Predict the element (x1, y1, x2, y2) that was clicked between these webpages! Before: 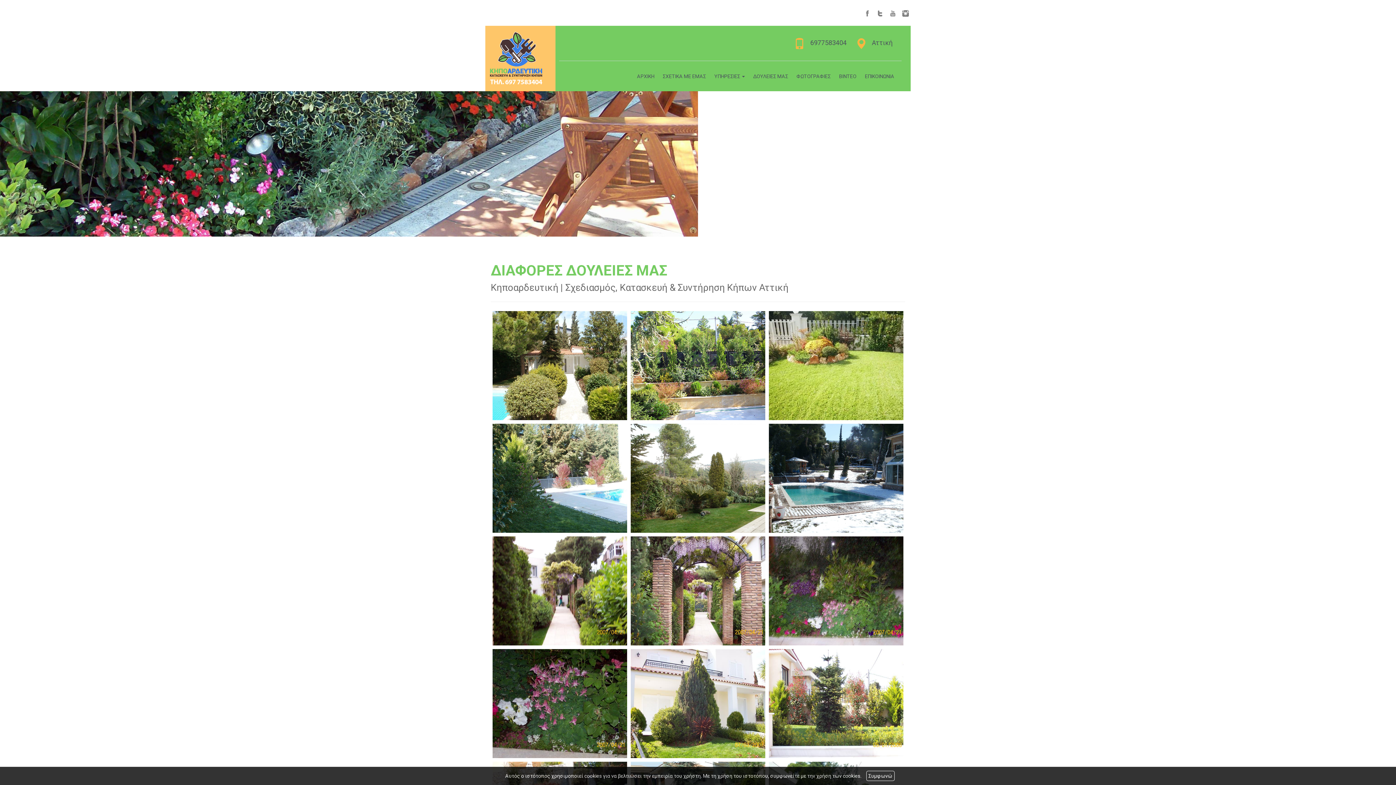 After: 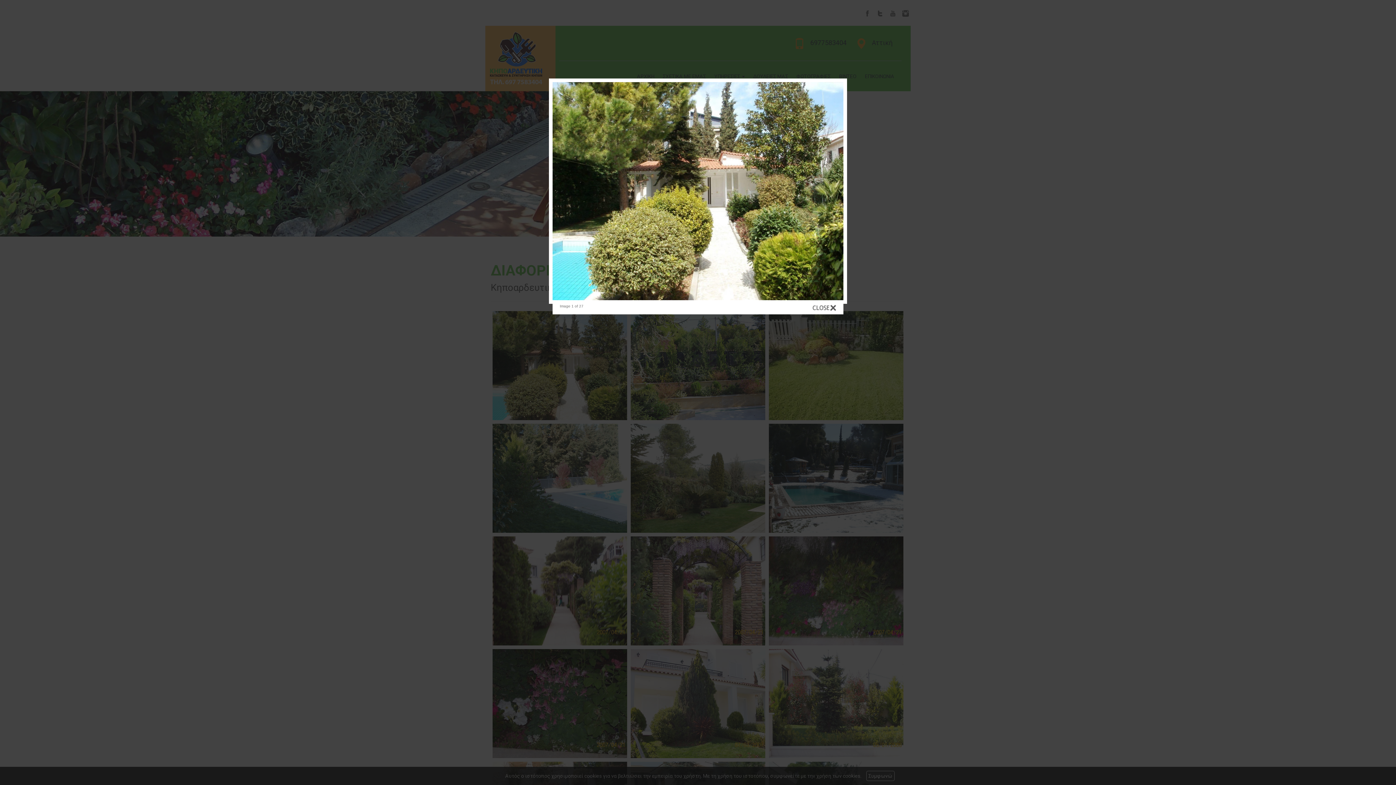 Action: bbox: (492, 311, 627, 420)